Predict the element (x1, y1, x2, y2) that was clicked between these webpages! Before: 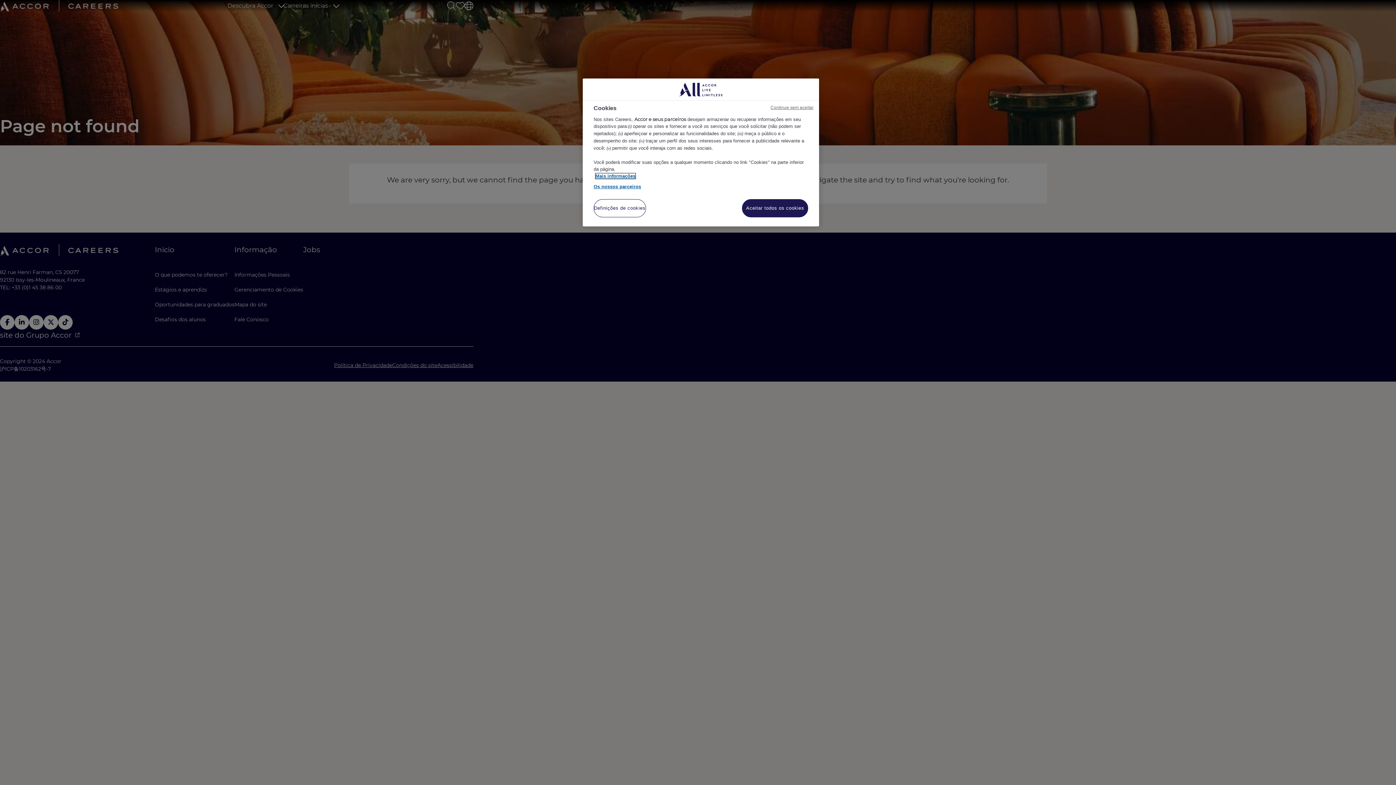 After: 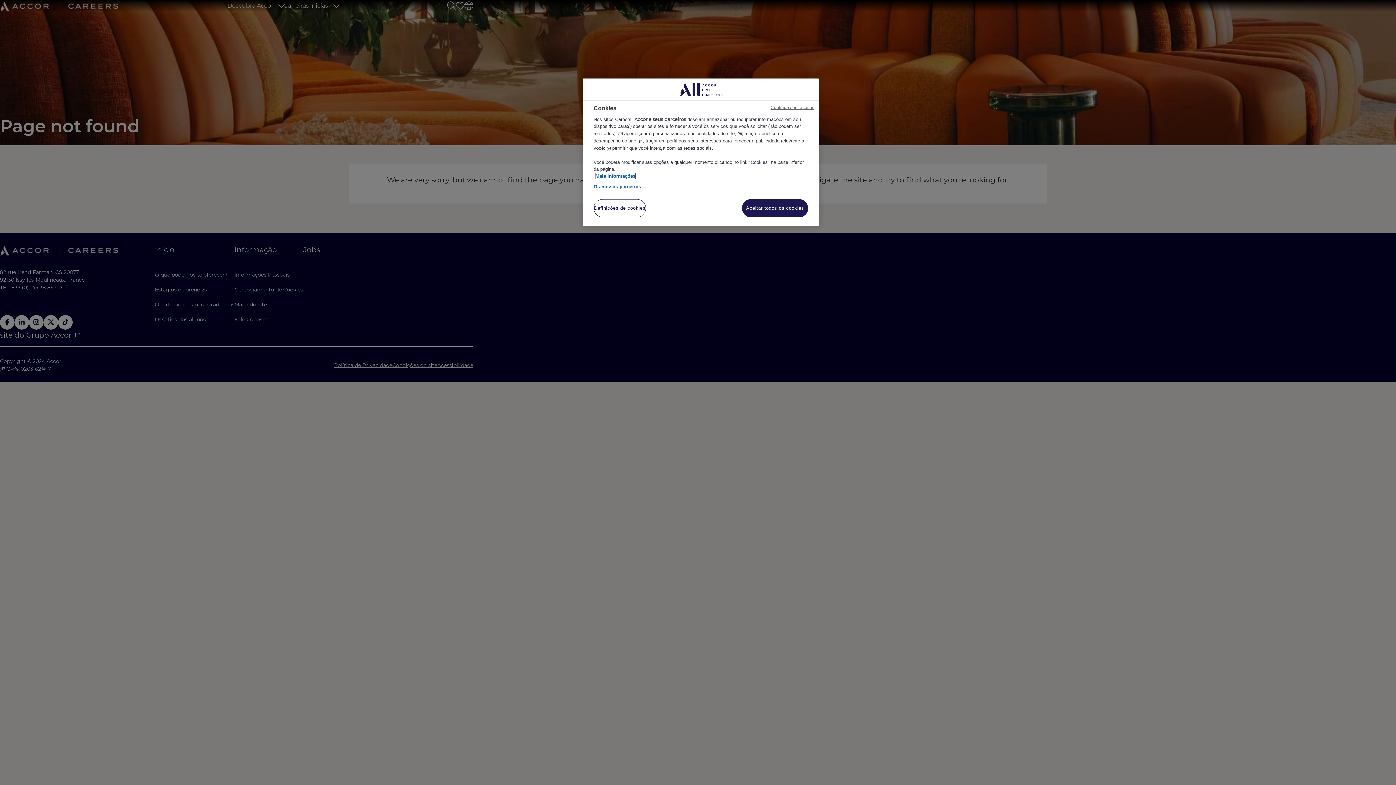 Action: bbox: (595, 173, 635, 178) label: Mais informação sobre a sua privacidade, abre num separador novo